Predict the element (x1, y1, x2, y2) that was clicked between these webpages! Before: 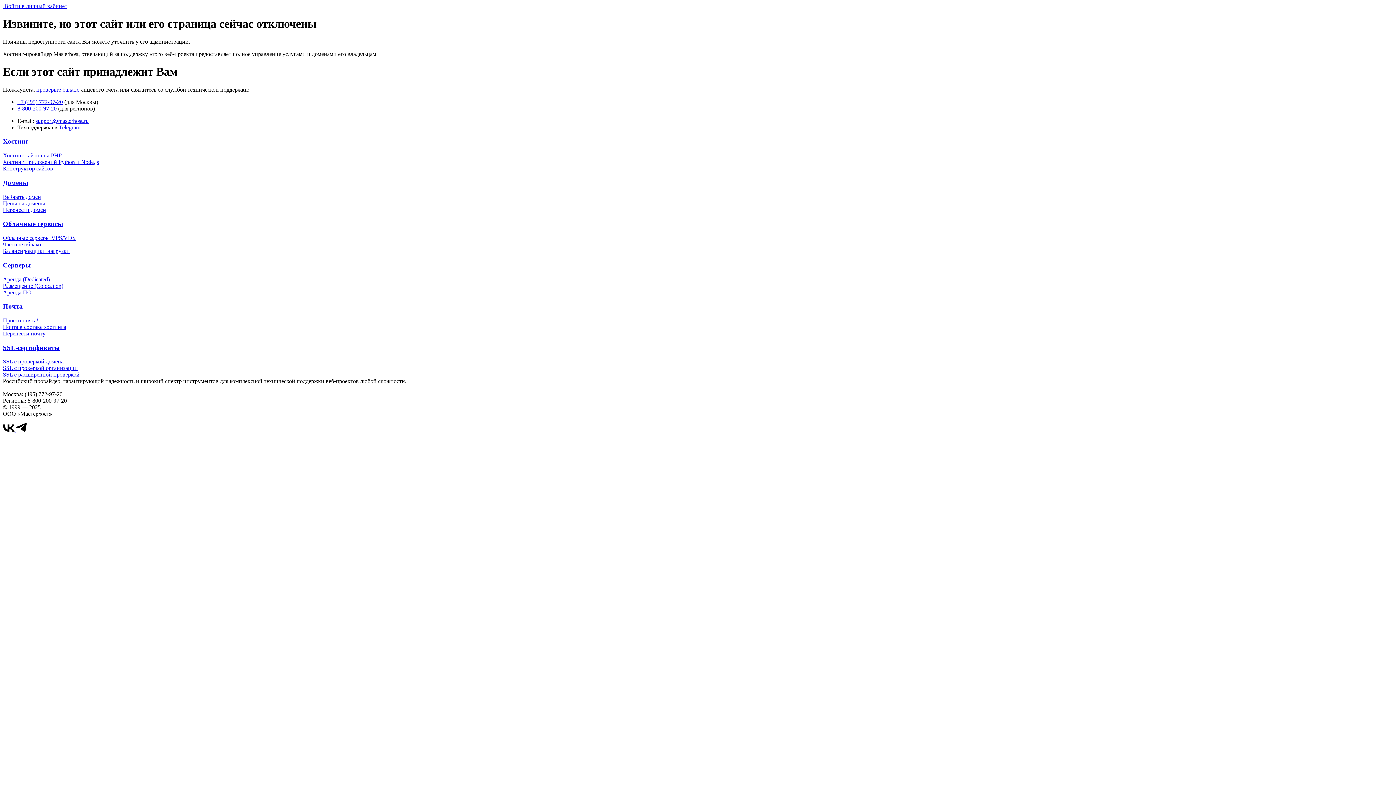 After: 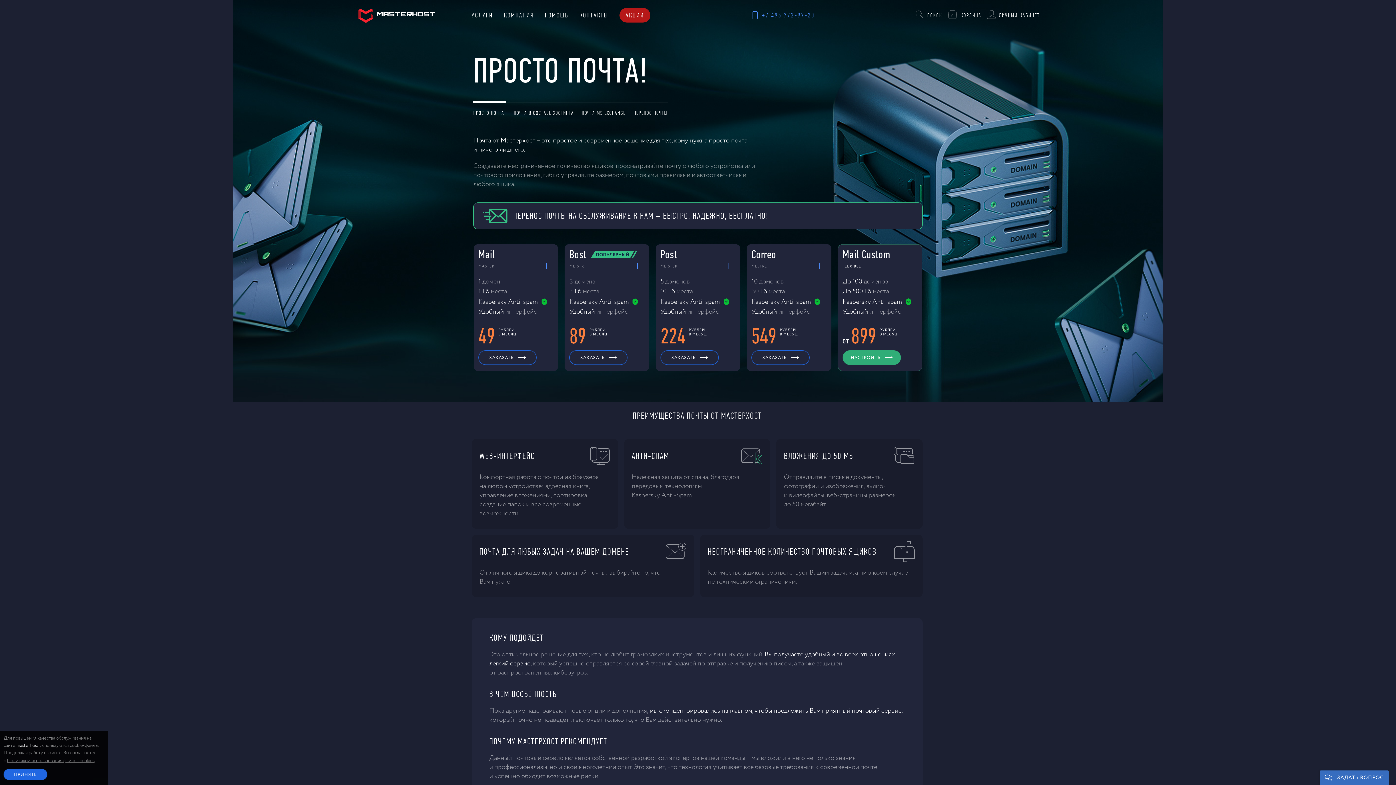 Action: label: Просто почта! bbox: (2, 317, 38, 323)